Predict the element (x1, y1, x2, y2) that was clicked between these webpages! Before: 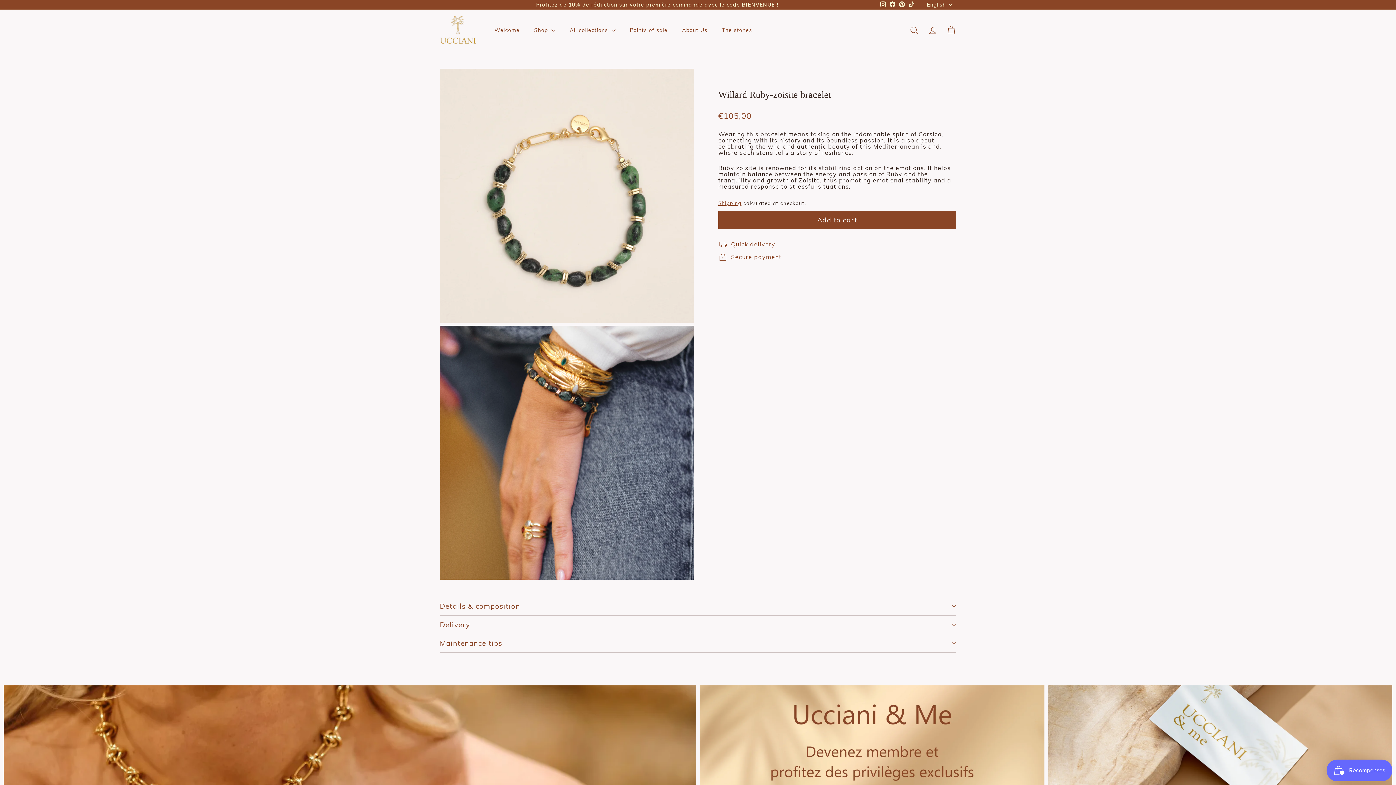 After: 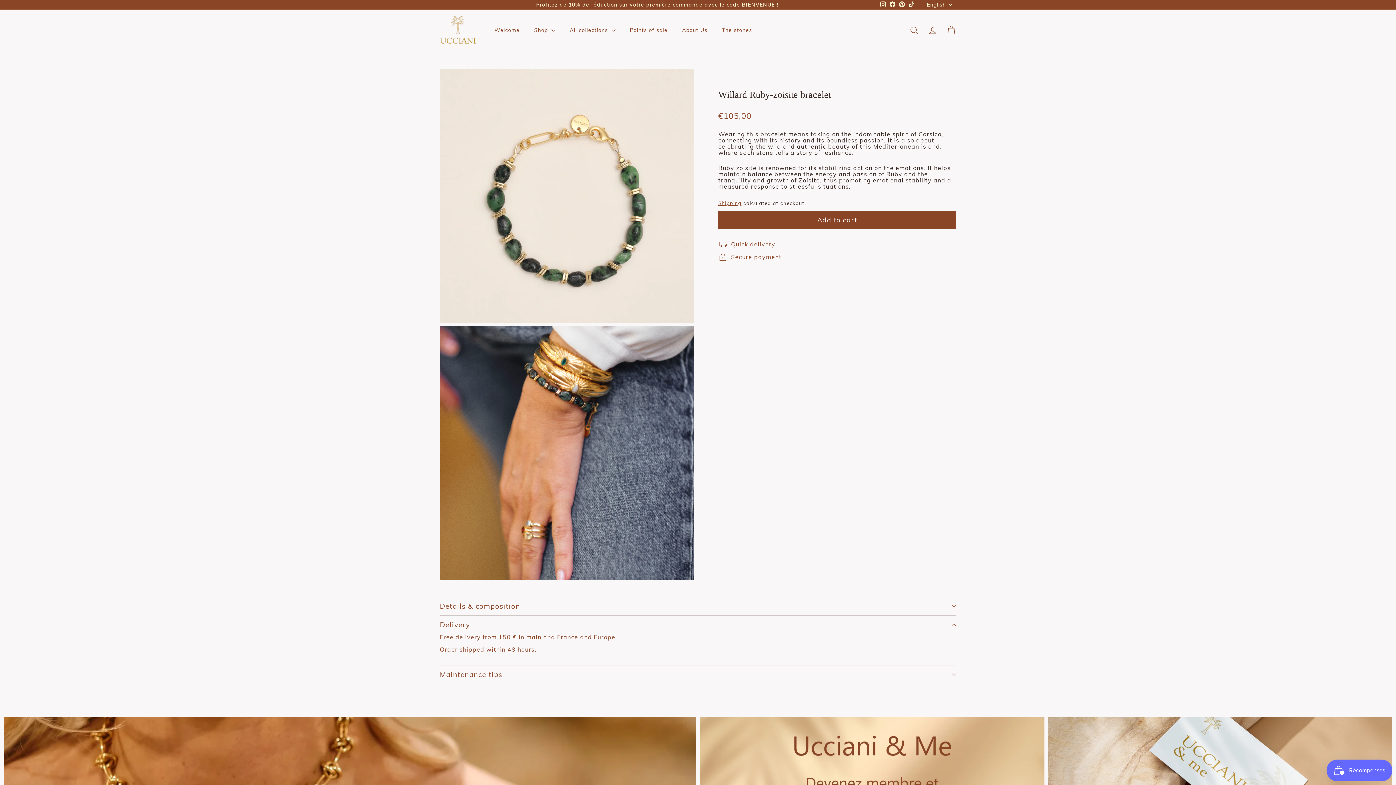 Action: bbox: (440, 616, 956, 634) label: Delivery